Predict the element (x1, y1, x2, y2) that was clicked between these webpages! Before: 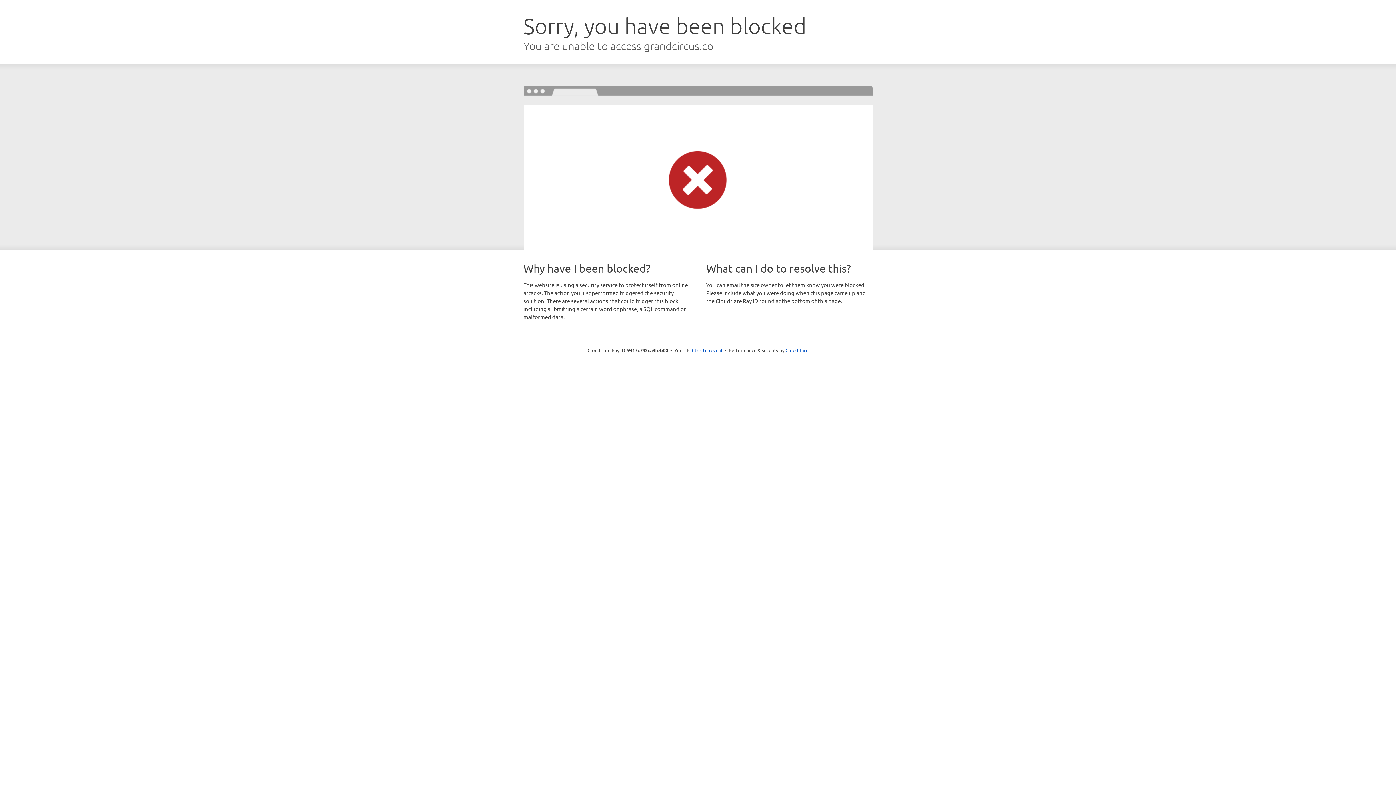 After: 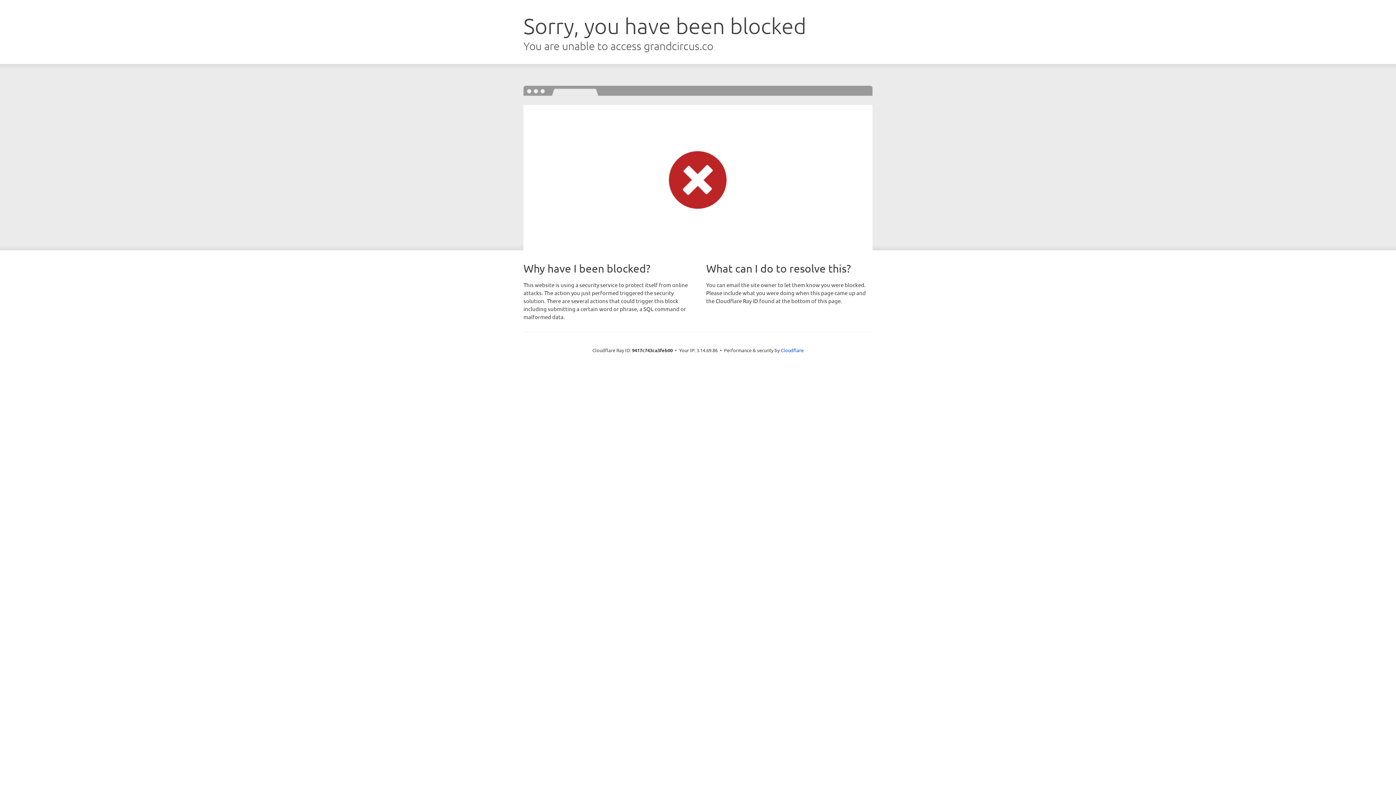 Action: bbox: (692, 346, 722, 353) label: Click to reveal